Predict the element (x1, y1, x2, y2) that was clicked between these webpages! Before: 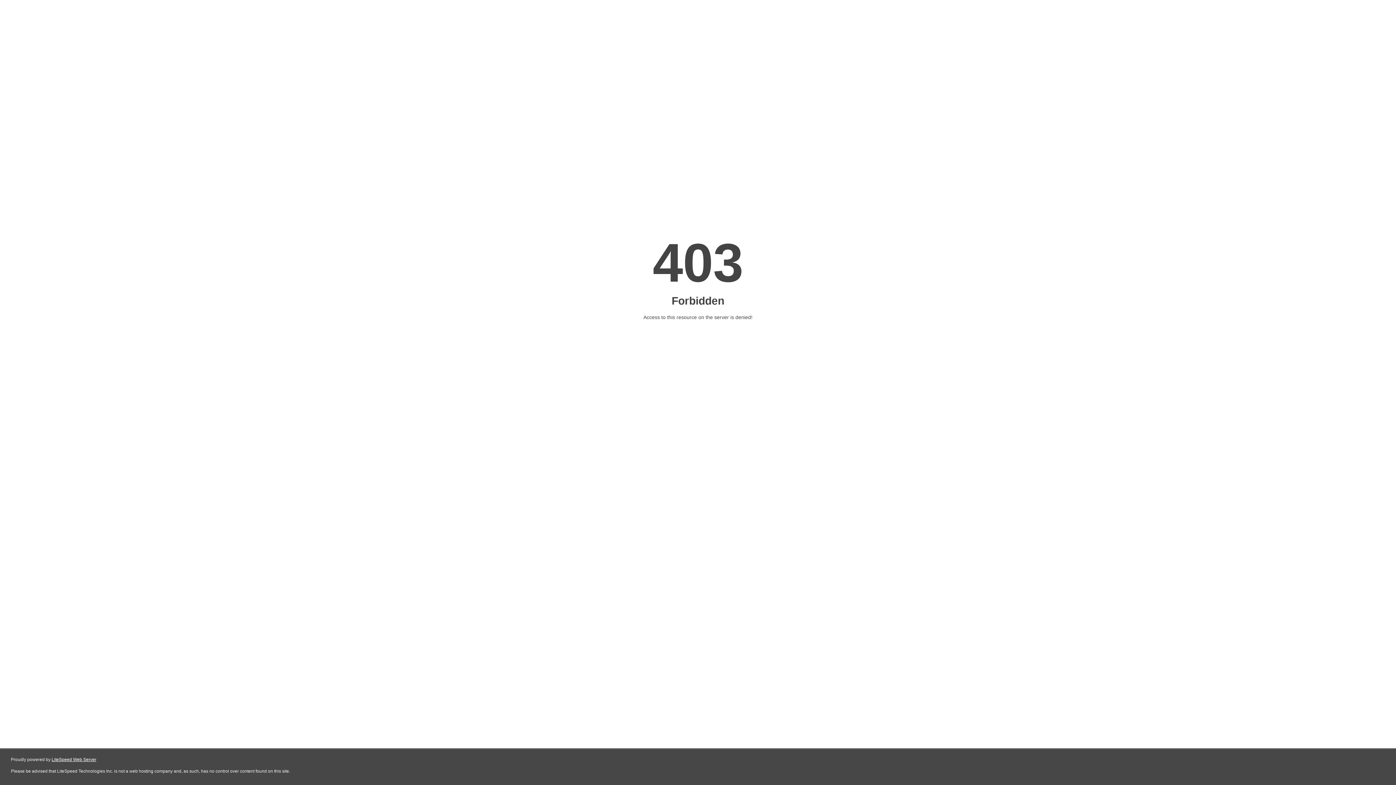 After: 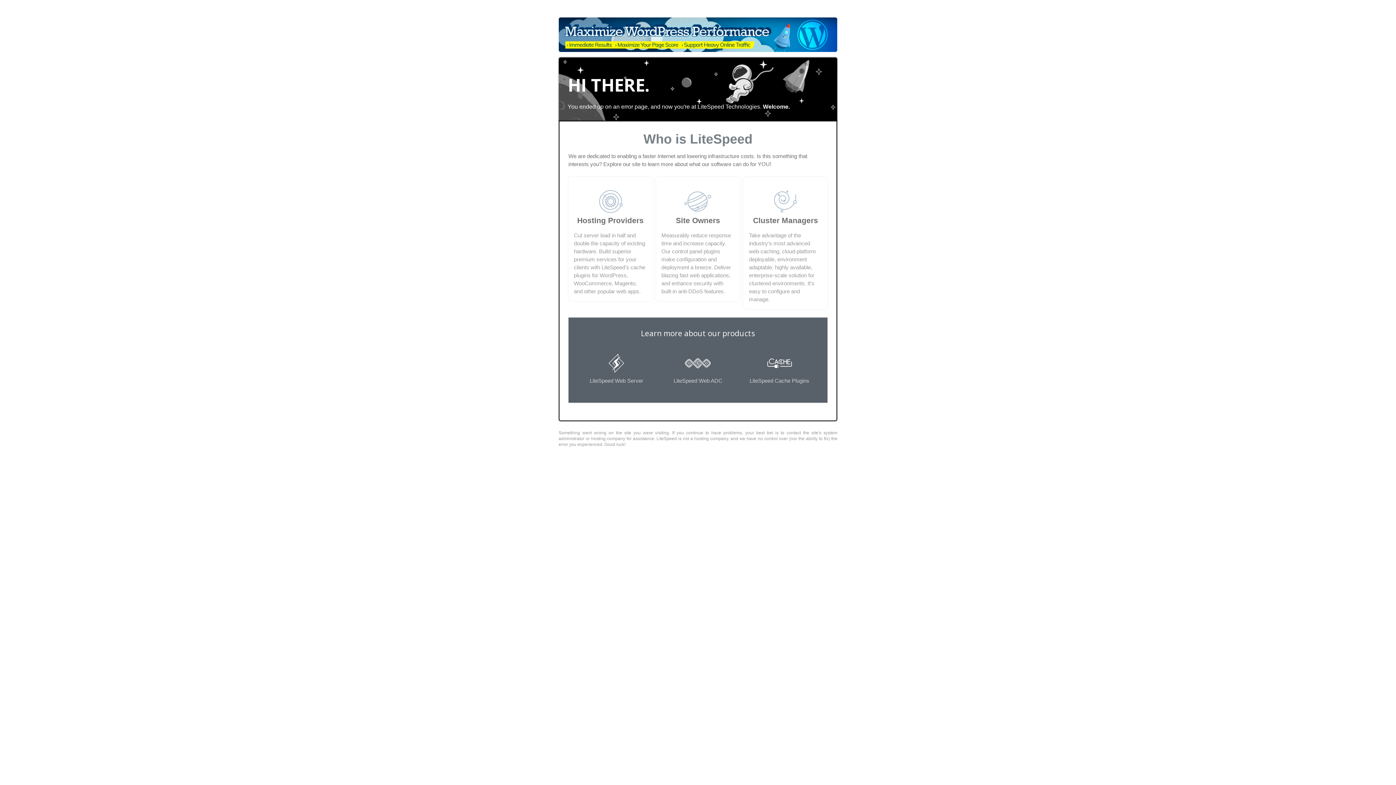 Action: bbox: (51, 757, 96, 762) label: LiteSpeed Web Server